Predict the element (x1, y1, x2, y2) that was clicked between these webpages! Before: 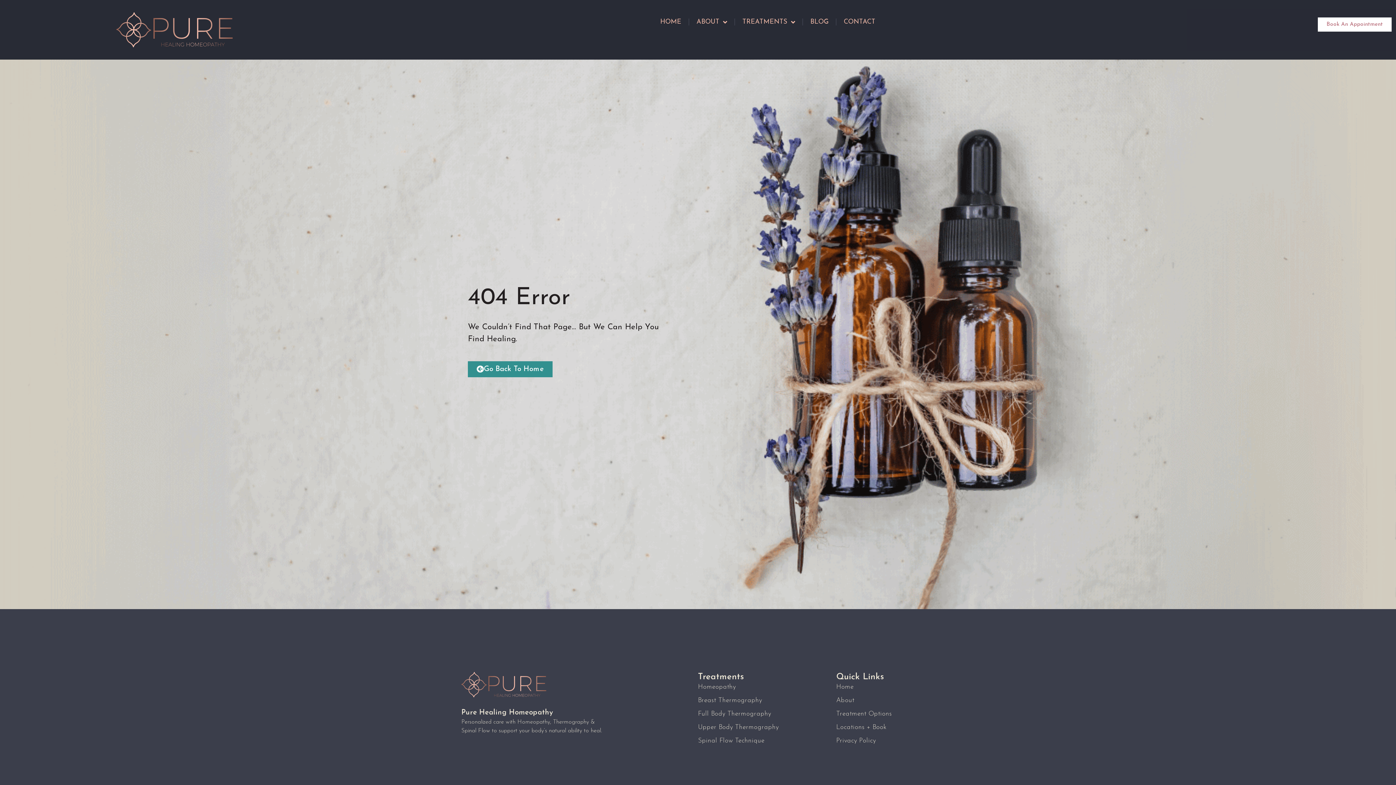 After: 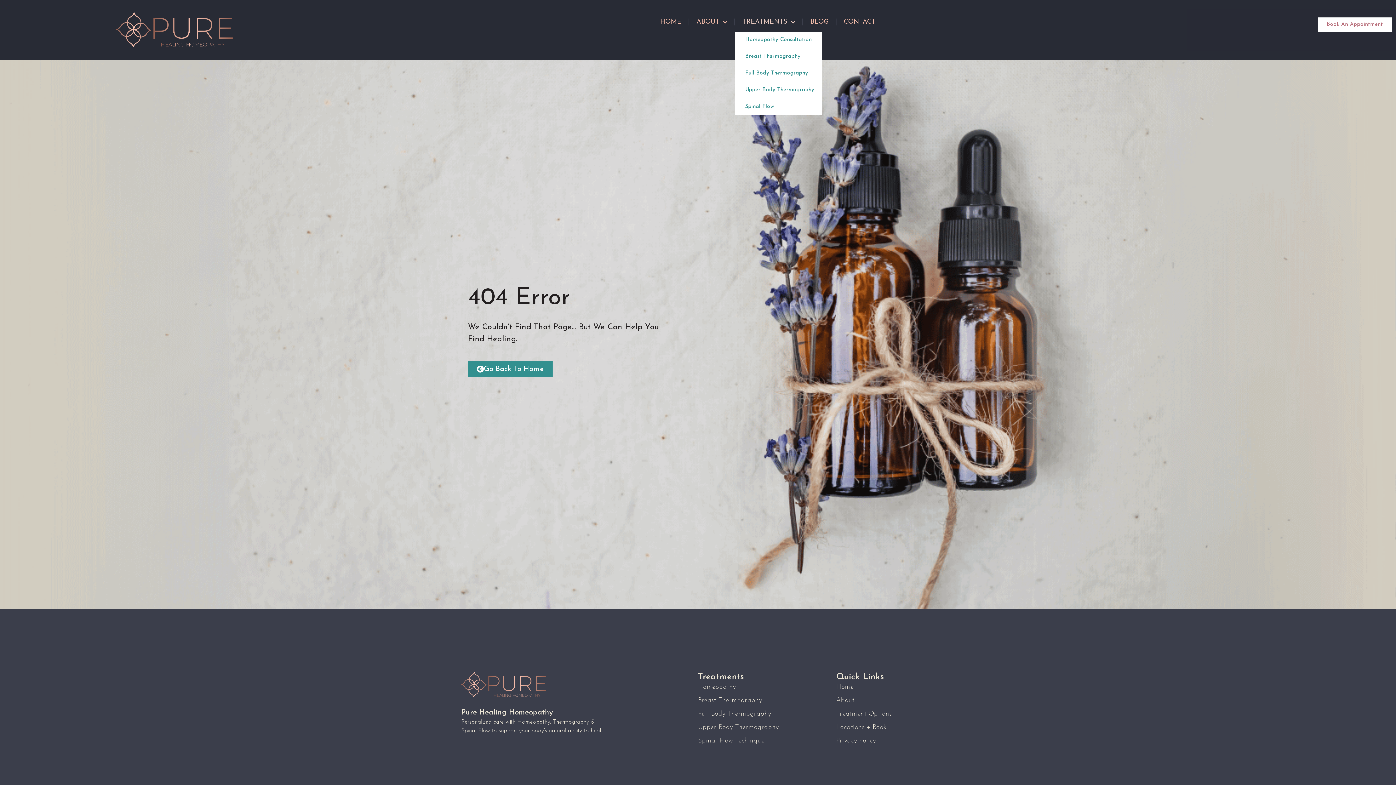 Action: label: TREATMENTS bbox: (735, 12, 802, 31)